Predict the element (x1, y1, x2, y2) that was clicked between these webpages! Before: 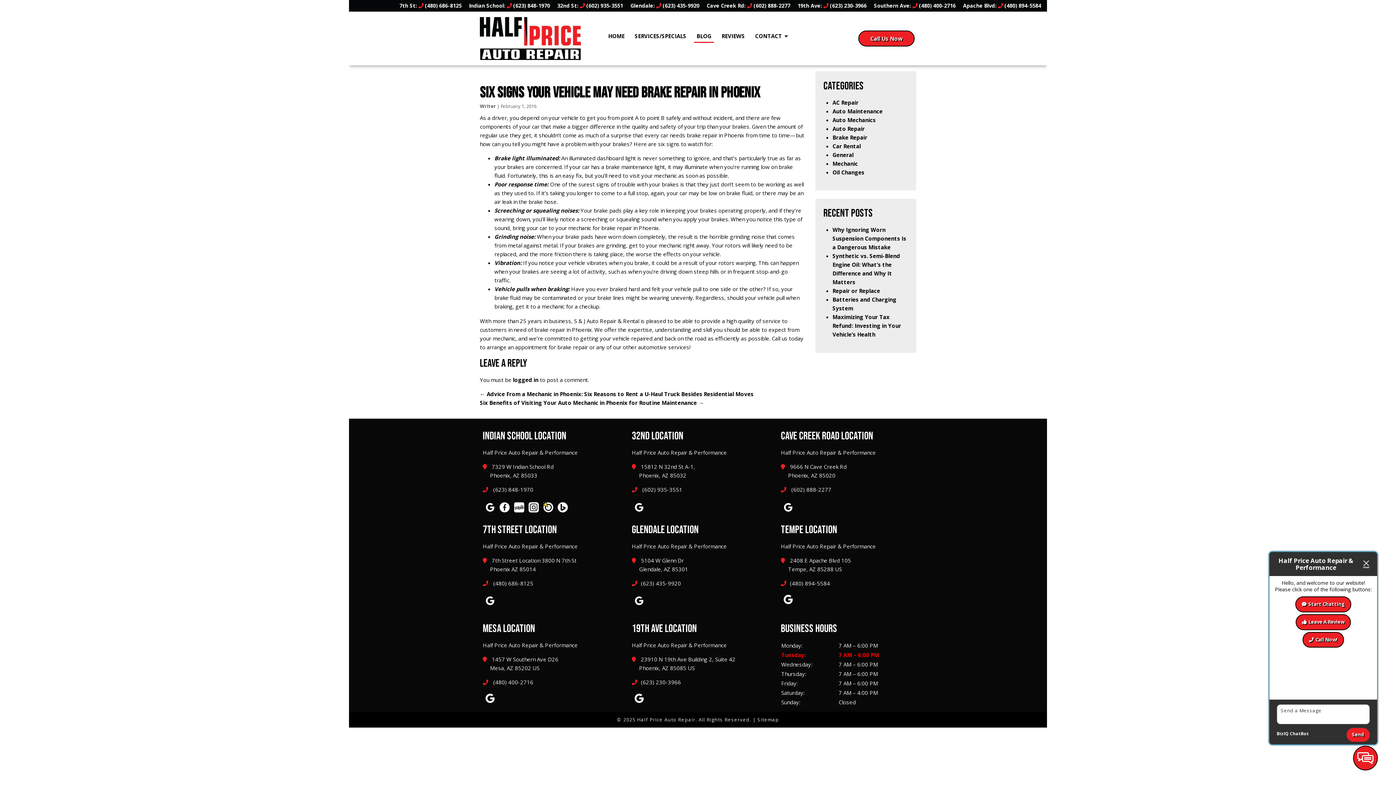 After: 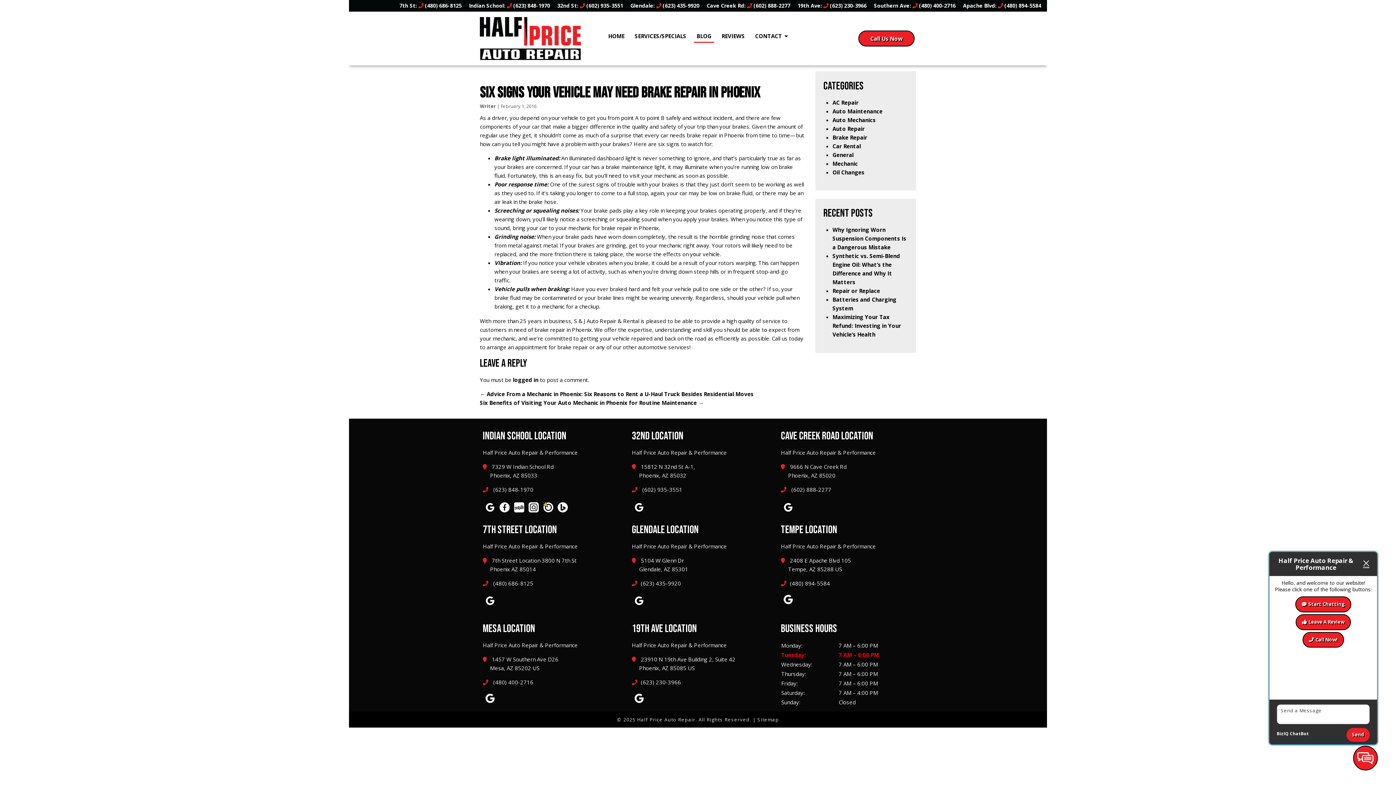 Action: bbox: (482, 694, 497, 701)